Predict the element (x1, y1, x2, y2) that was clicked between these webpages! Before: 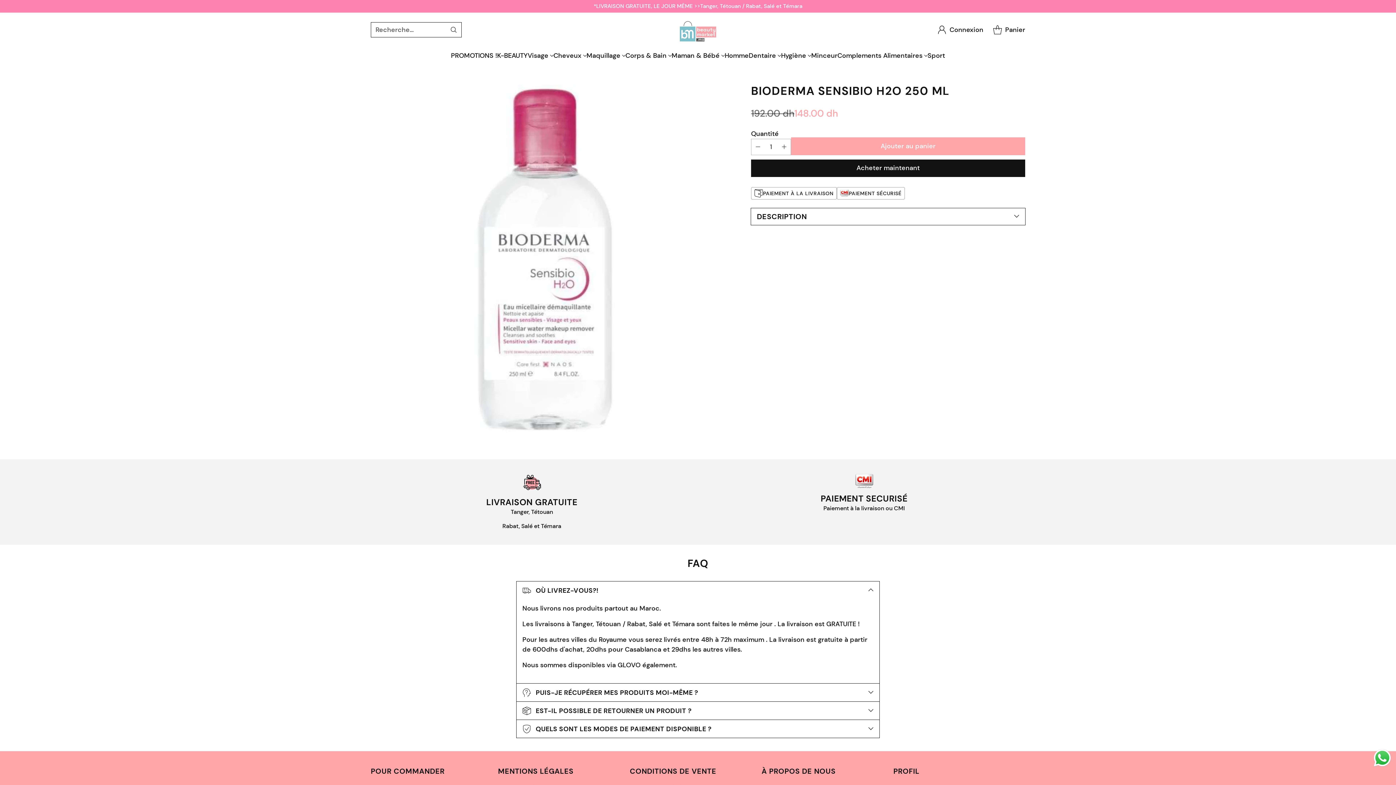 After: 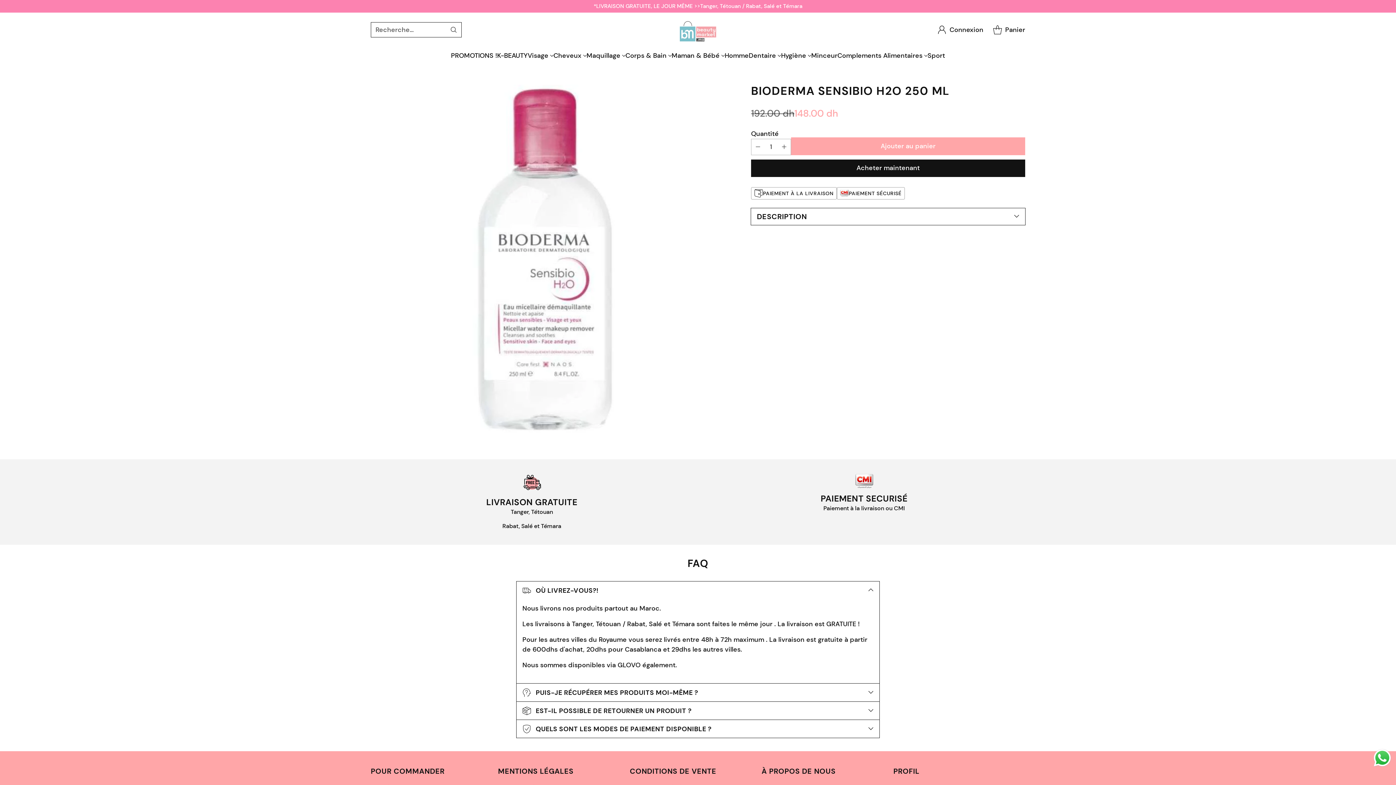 Action: bbox: (1372, 748, 1392, 768) label: Send a message via WhatsApp